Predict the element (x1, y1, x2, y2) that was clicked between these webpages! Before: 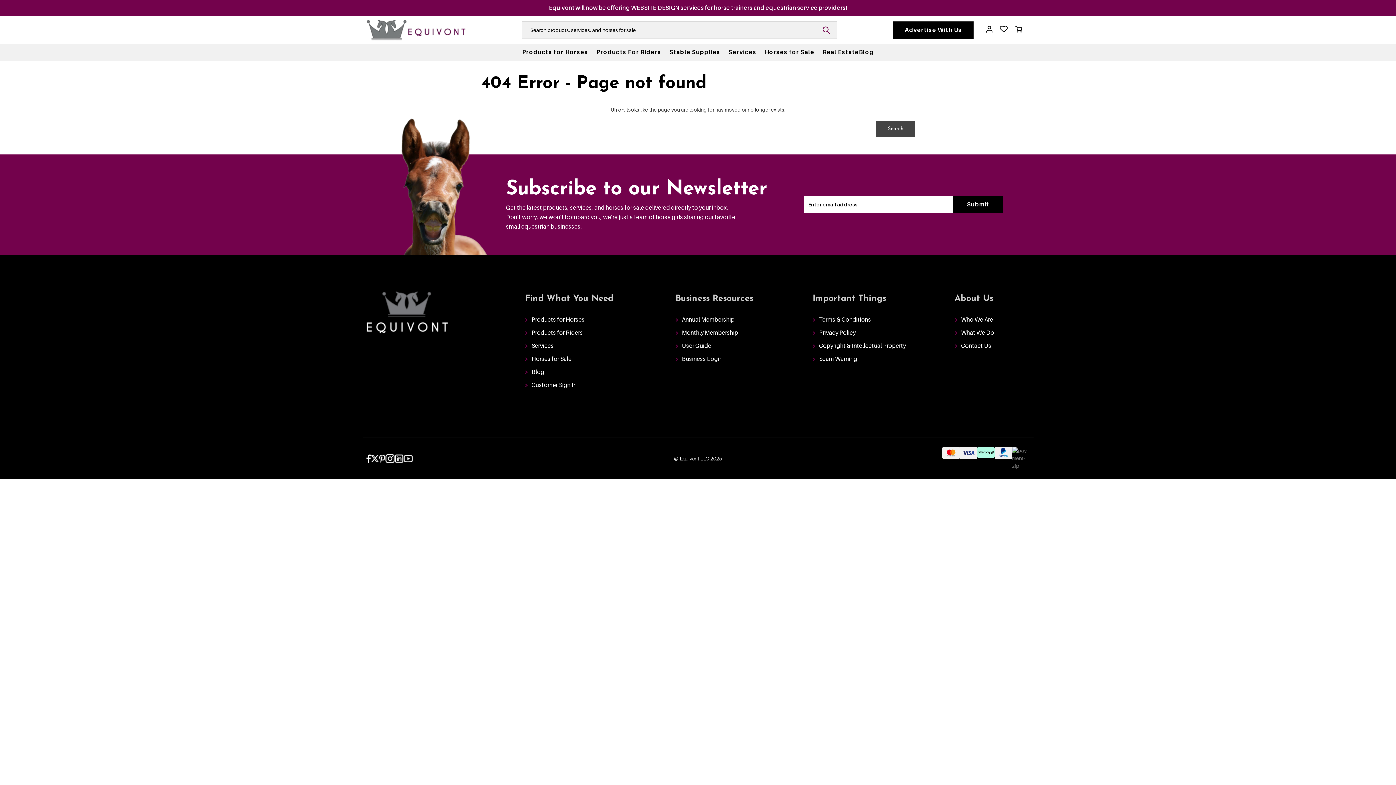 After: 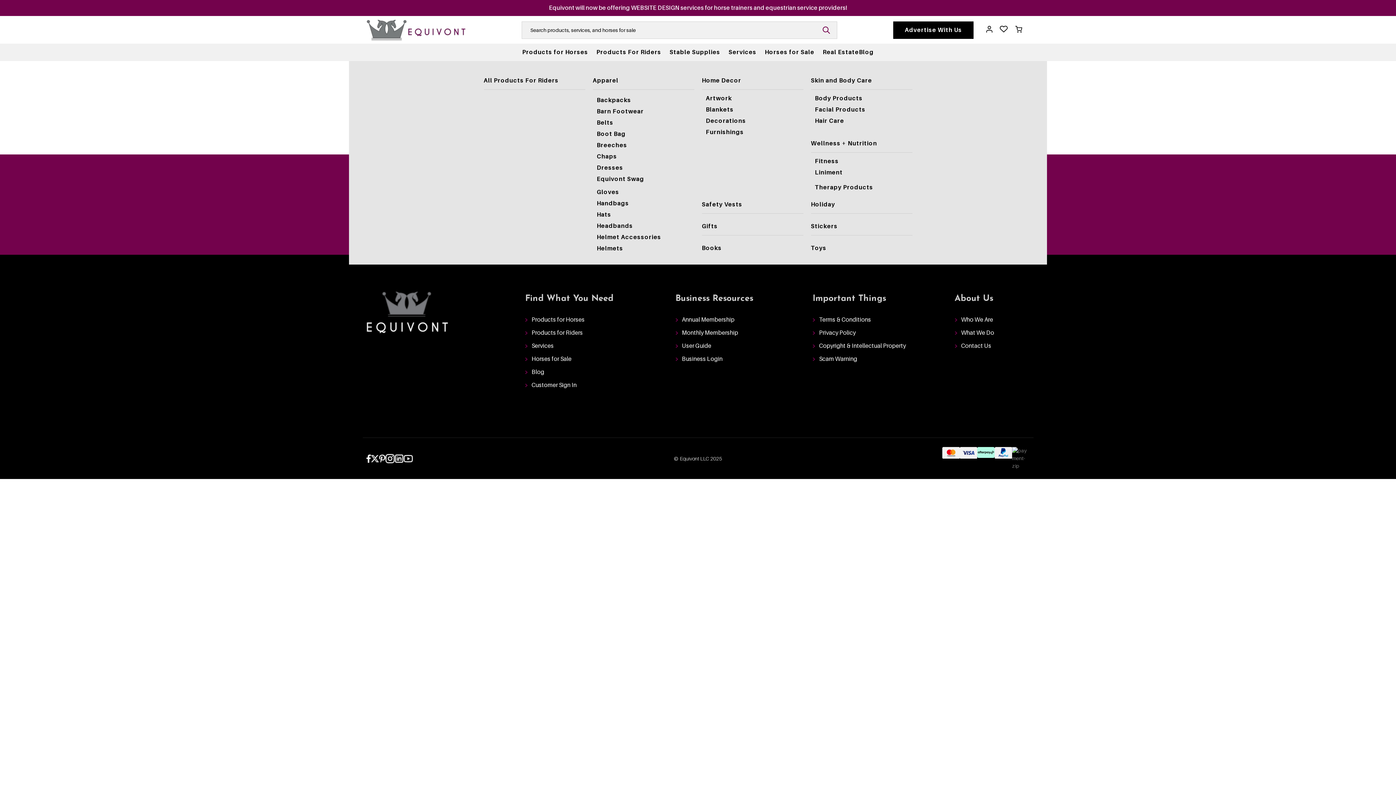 Action: bbox: (596, 43, 669, 61) label: Products For Riders